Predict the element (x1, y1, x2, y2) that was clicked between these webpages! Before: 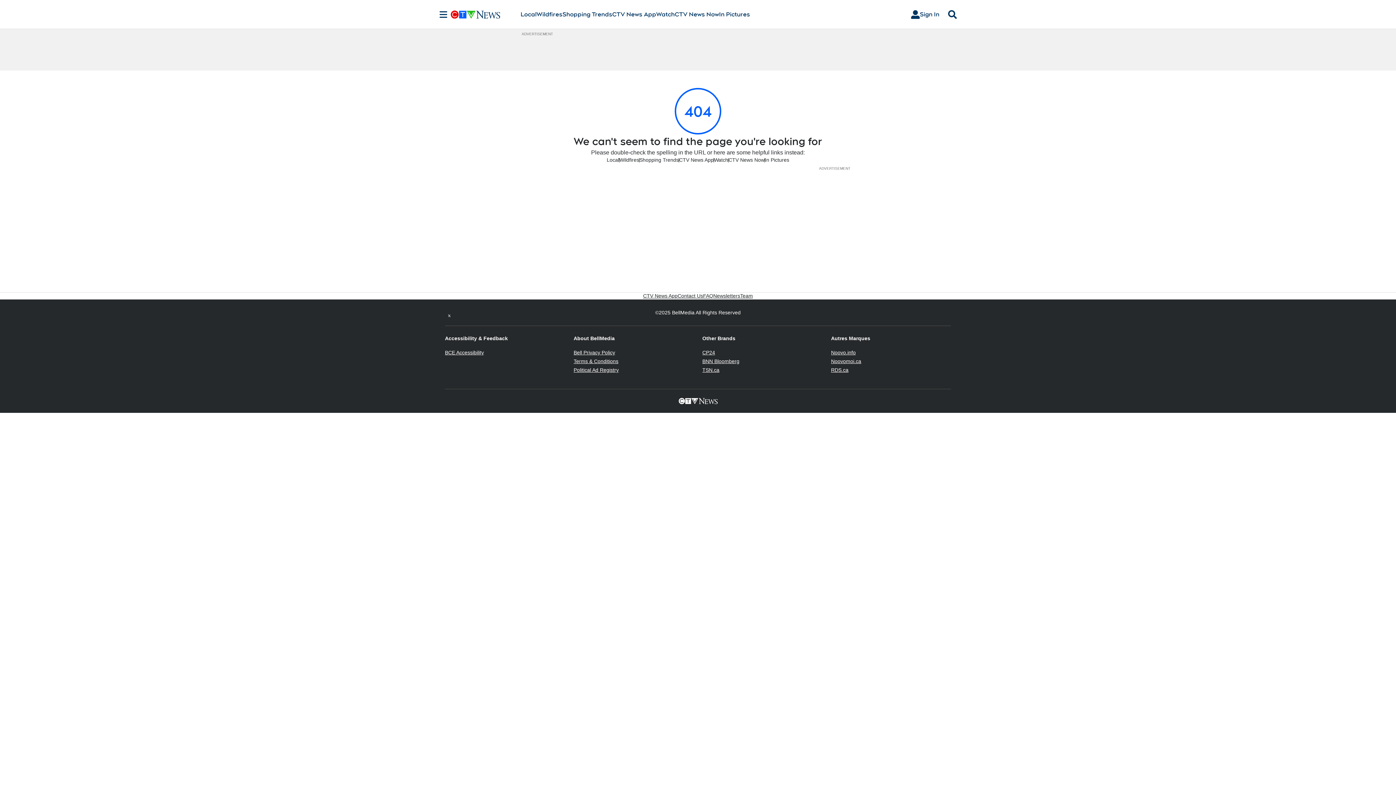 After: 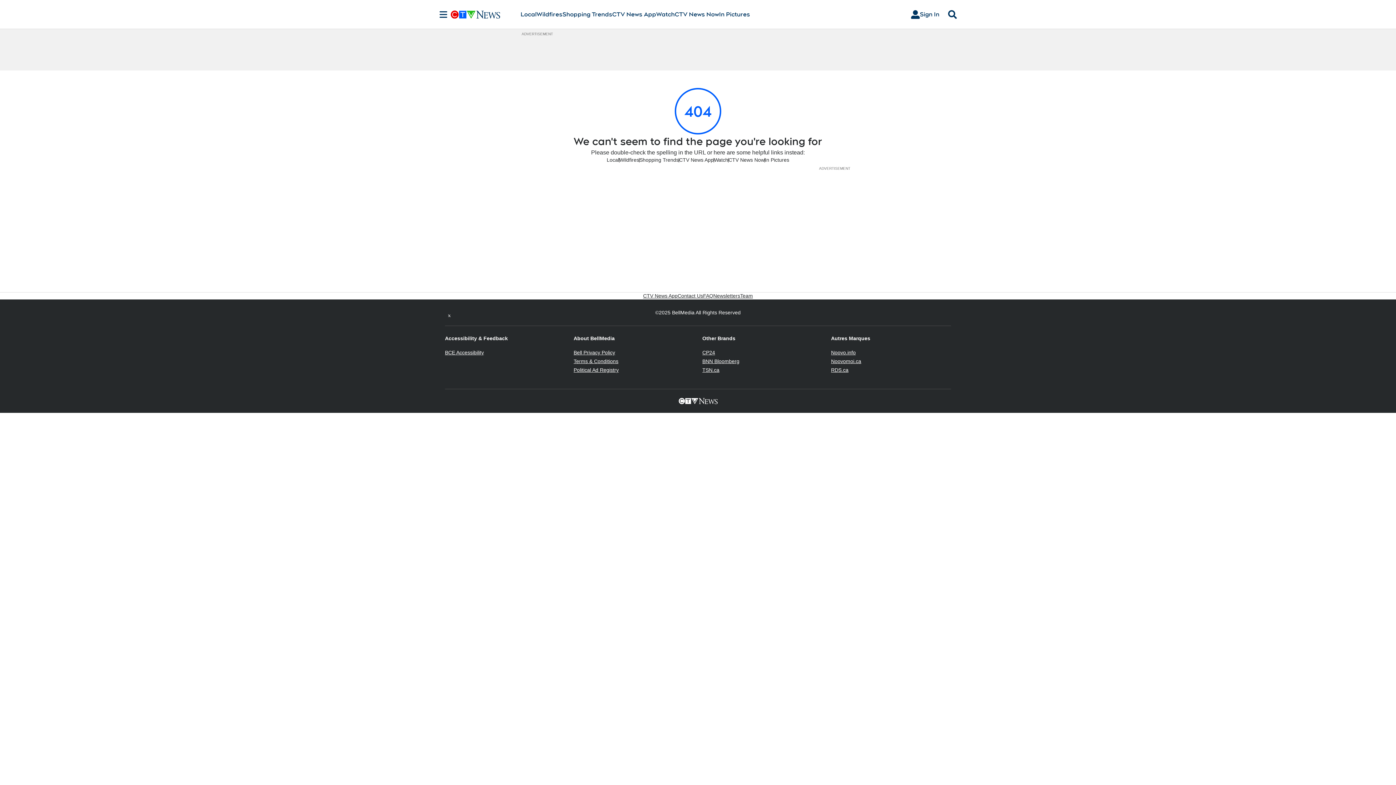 Action: bbox: (445, 349, 484, 355) label: BCE Accessibility
Opens in new window